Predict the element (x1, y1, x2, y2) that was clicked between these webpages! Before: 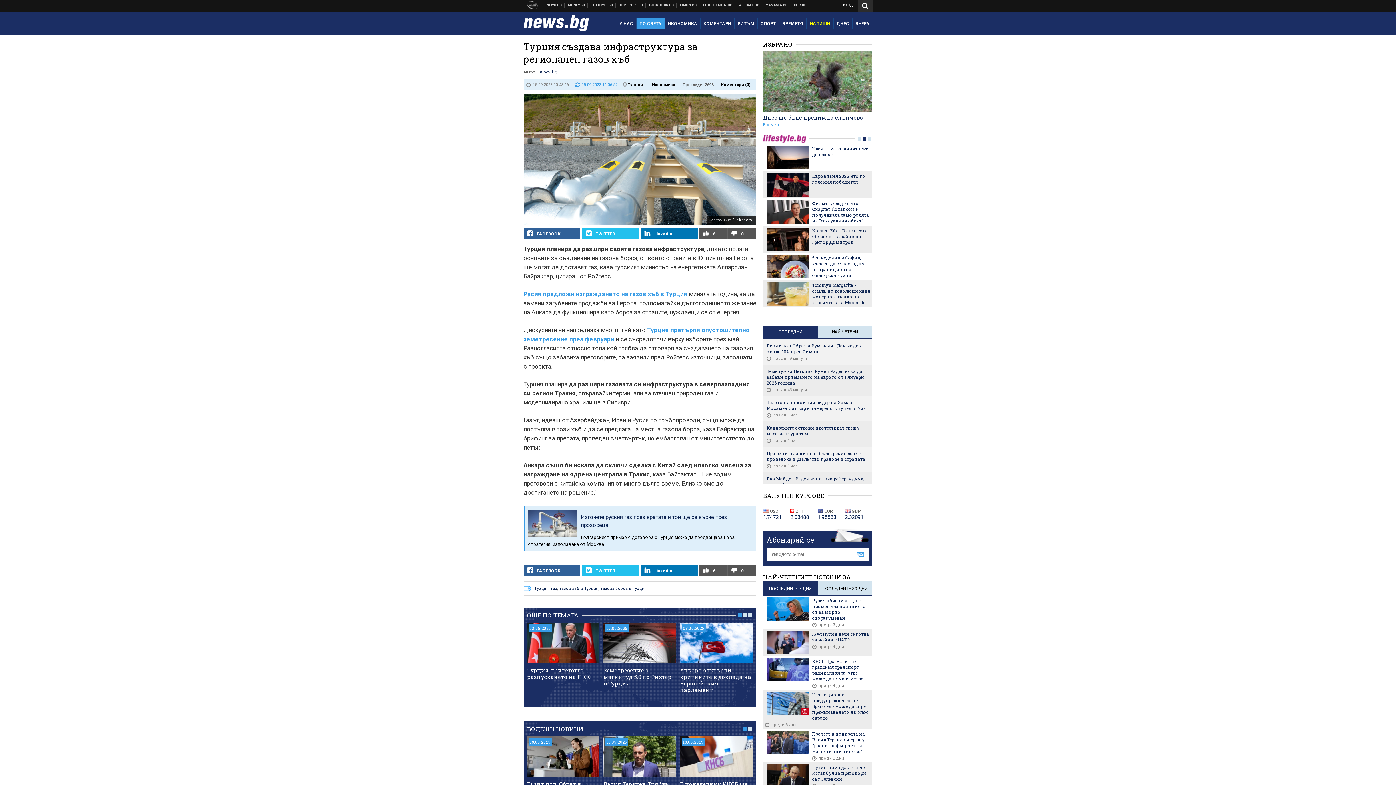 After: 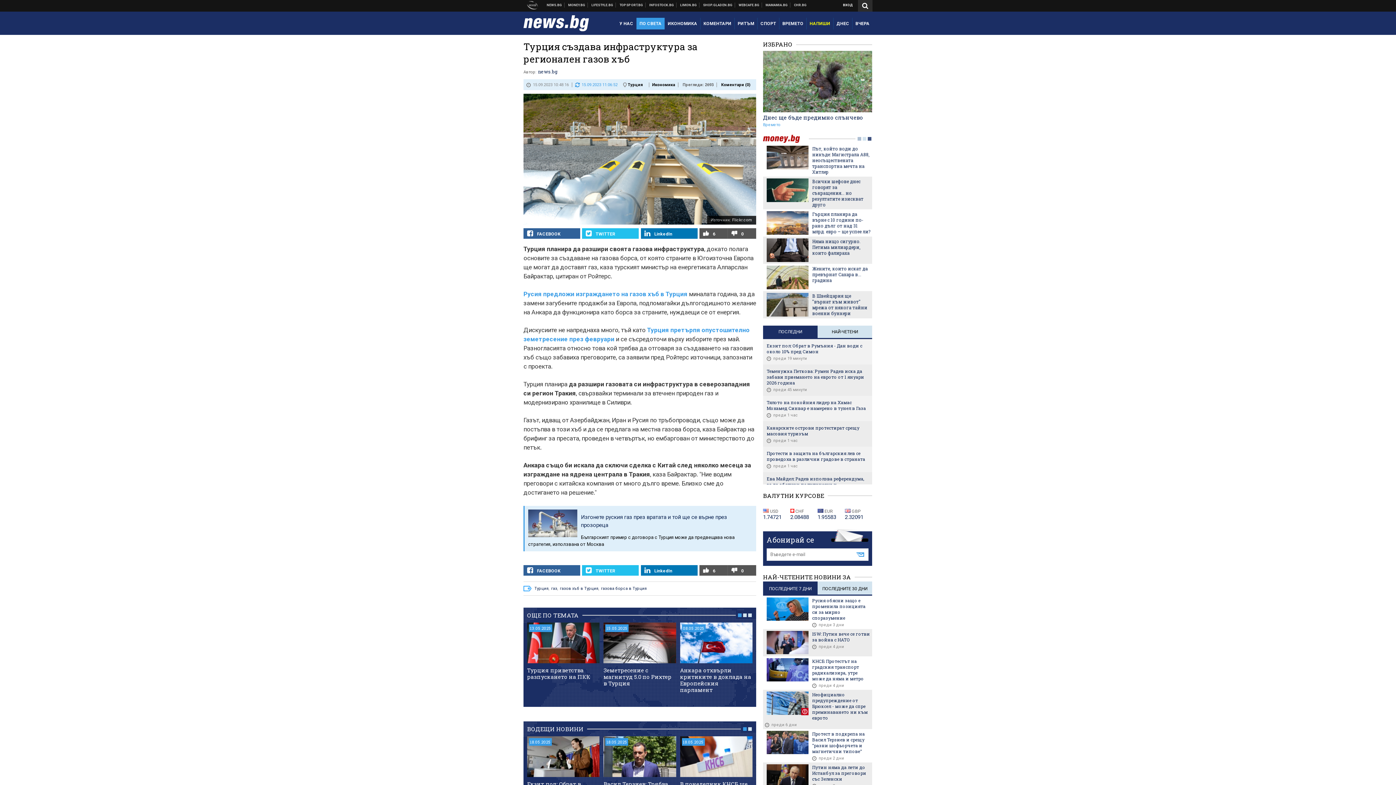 Action: label: ПОСЛЕДНИ bbox: (763, 325, 817, 338)